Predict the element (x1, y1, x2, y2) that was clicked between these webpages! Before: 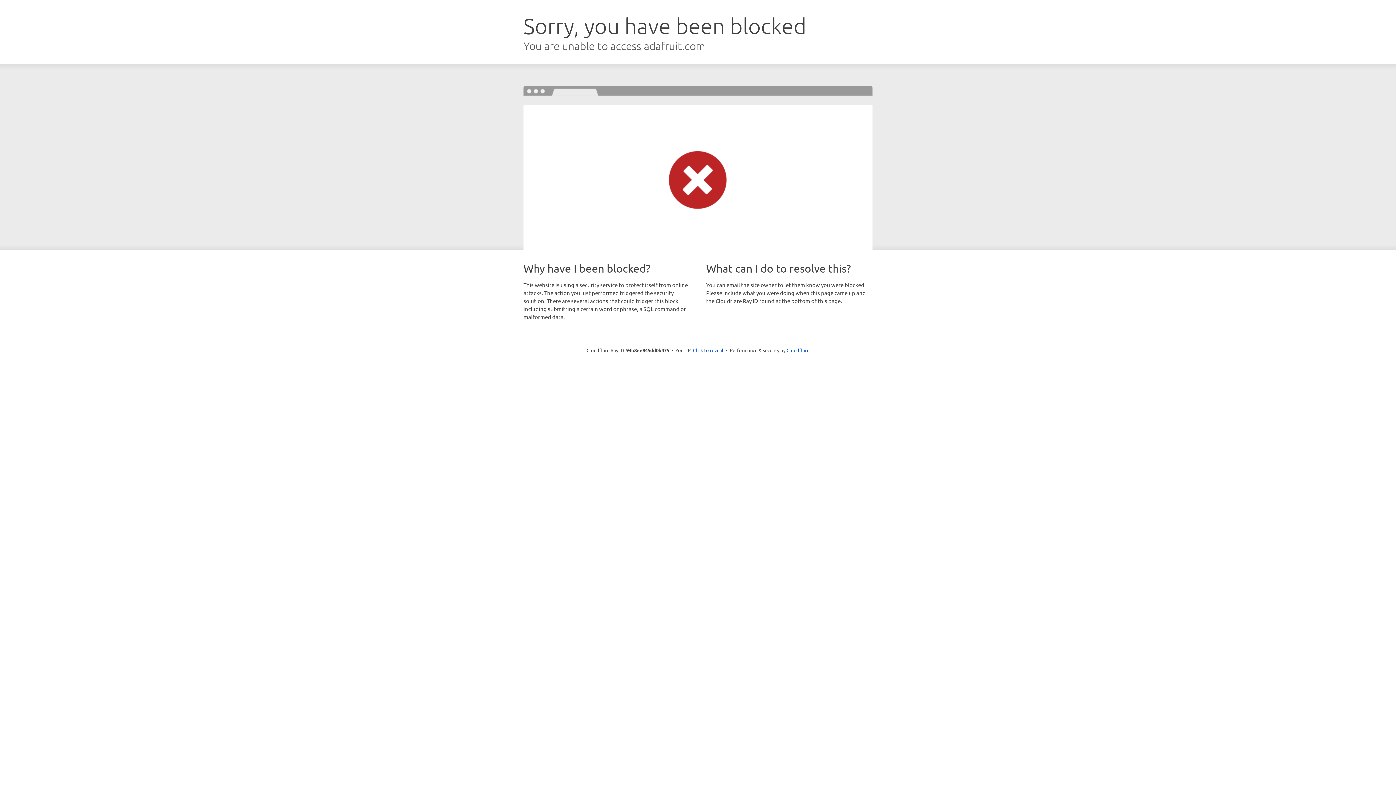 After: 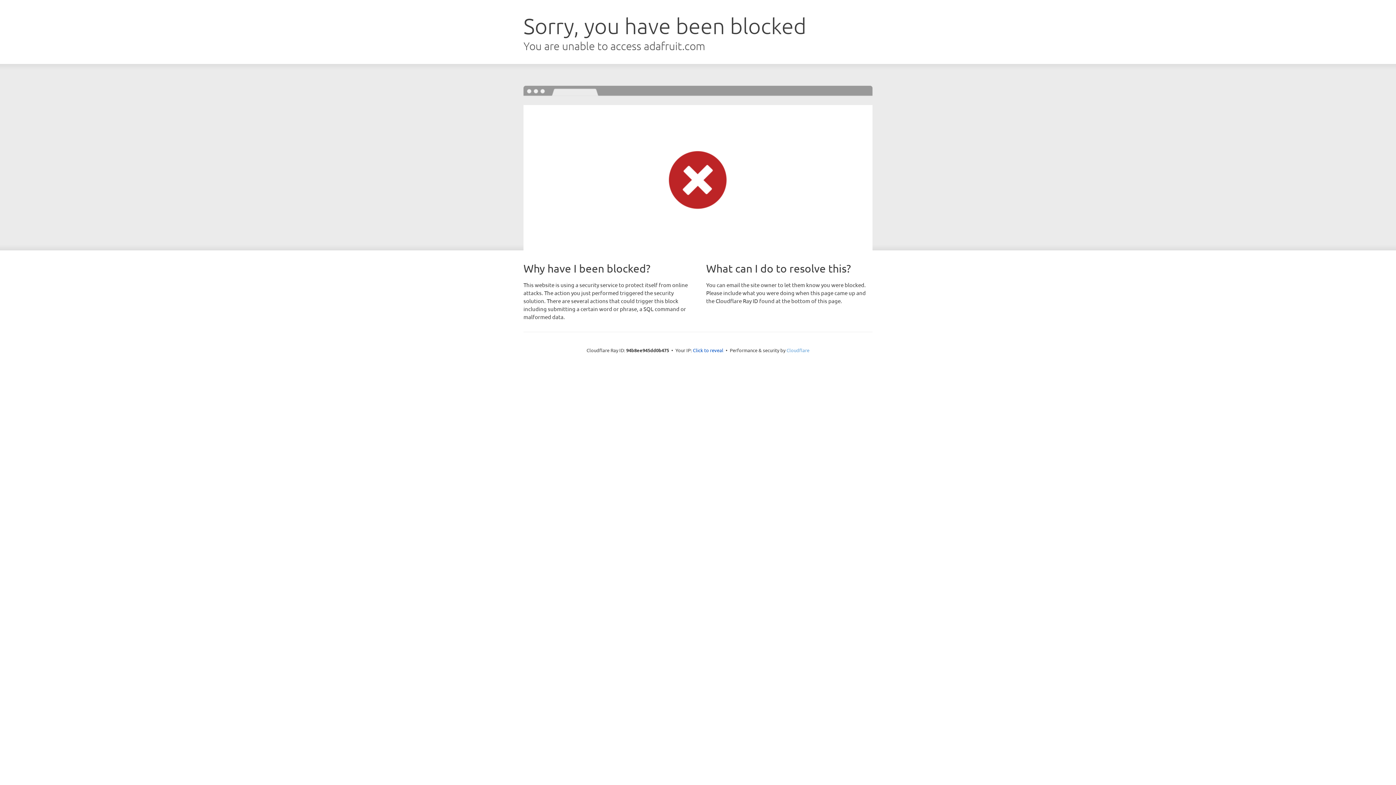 Action: bbox: (786, 347, 809, 353) label: Cloudflare